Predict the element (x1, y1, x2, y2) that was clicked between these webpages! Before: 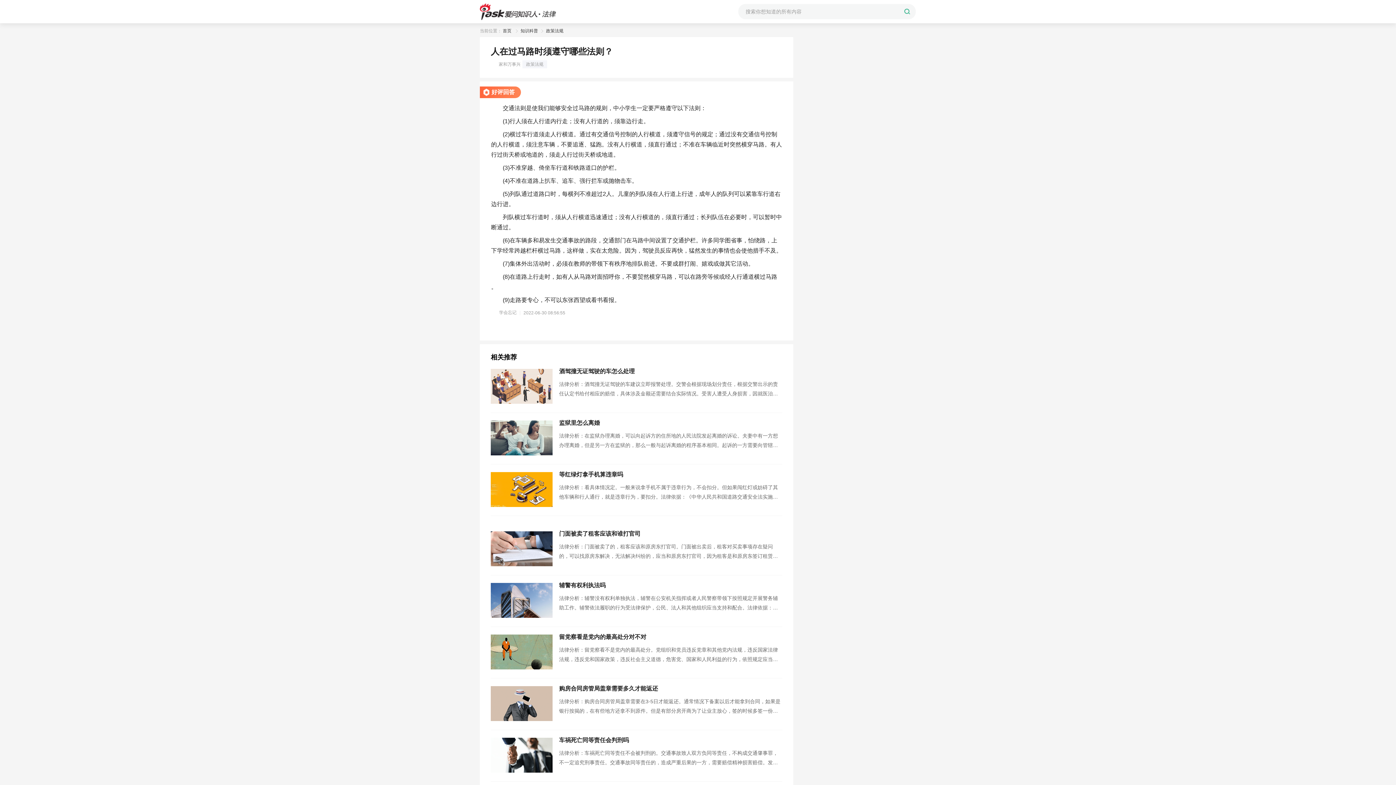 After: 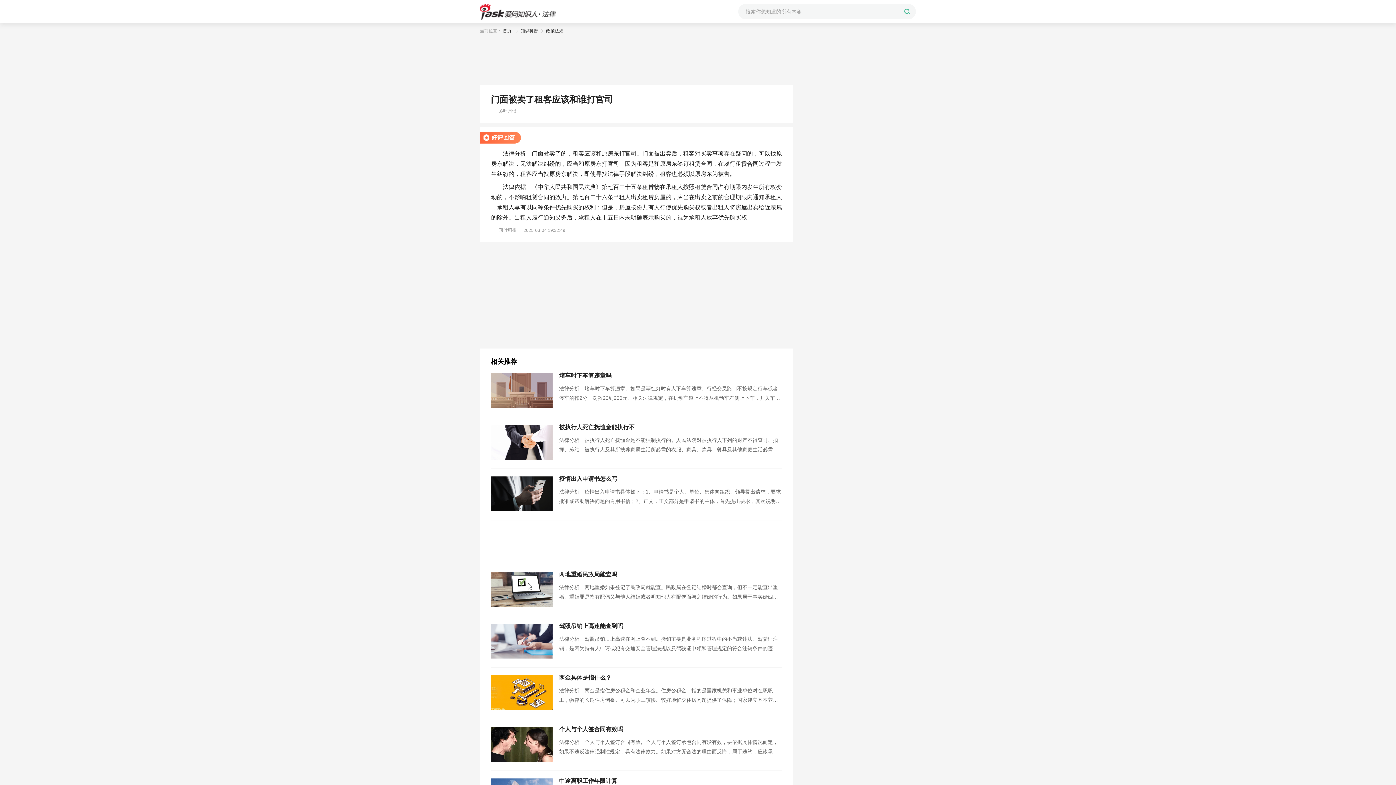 Action: bbox: (559, 542, 782, 561) label: 法律分析：门面被卖了的，租客应该和原房东打官司。门面被出卖后，租客对买卖事项存在疑问的，可以找原房东解决，无法解决纠纷的，应当和原房东打官司，因为租客是和原房东签订租赁合同，在履行租赁合同过程中发生纠